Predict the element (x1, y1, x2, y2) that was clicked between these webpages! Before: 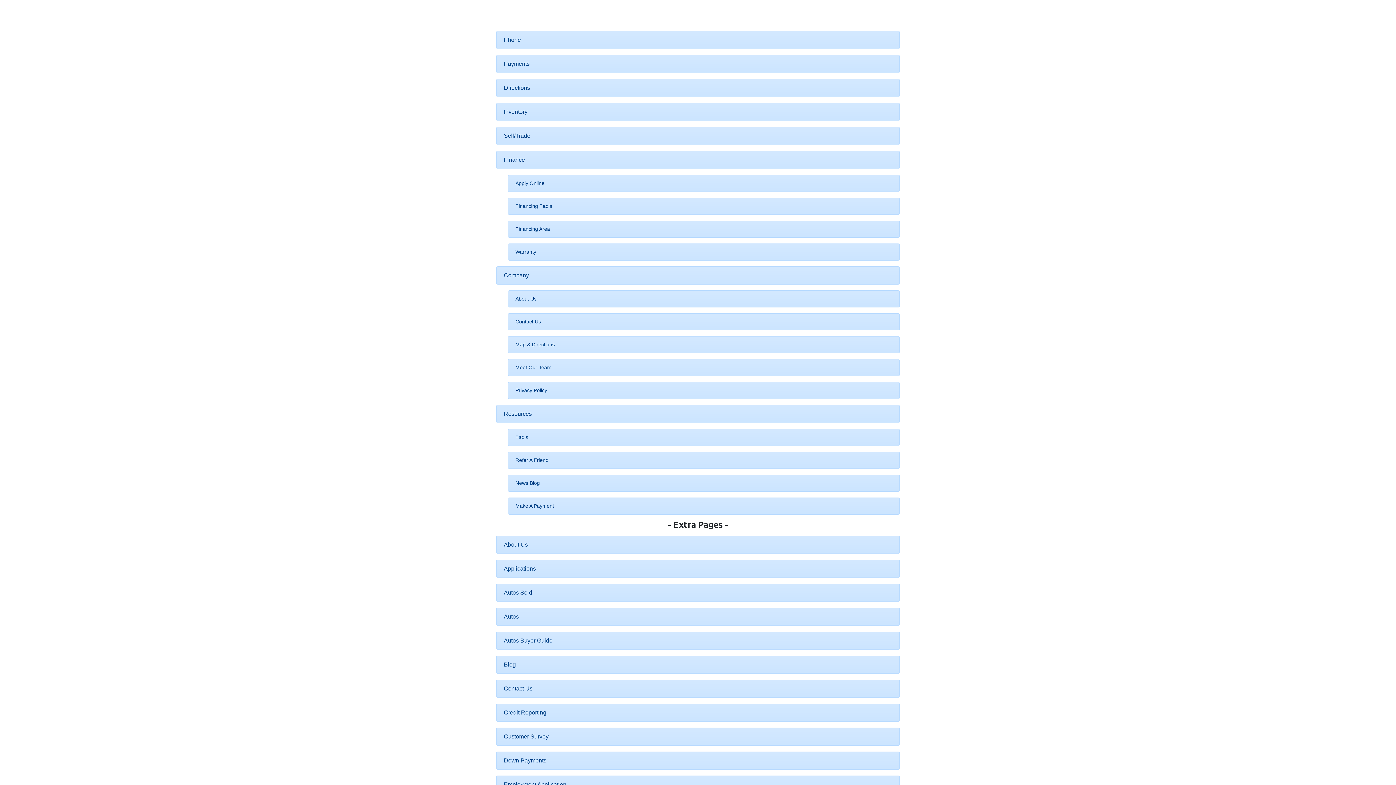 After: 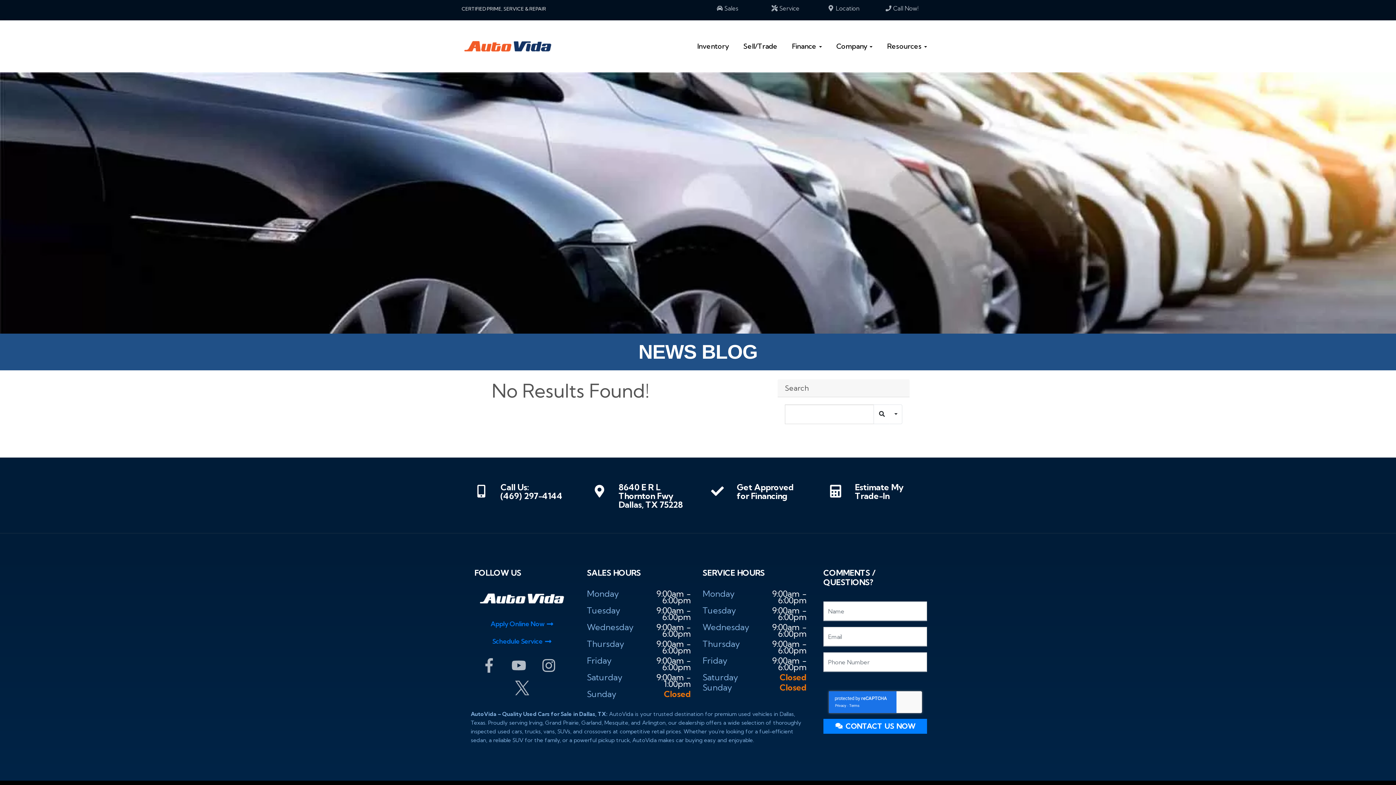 Action: bbox: (496, 656, 900, 674) label: Blog